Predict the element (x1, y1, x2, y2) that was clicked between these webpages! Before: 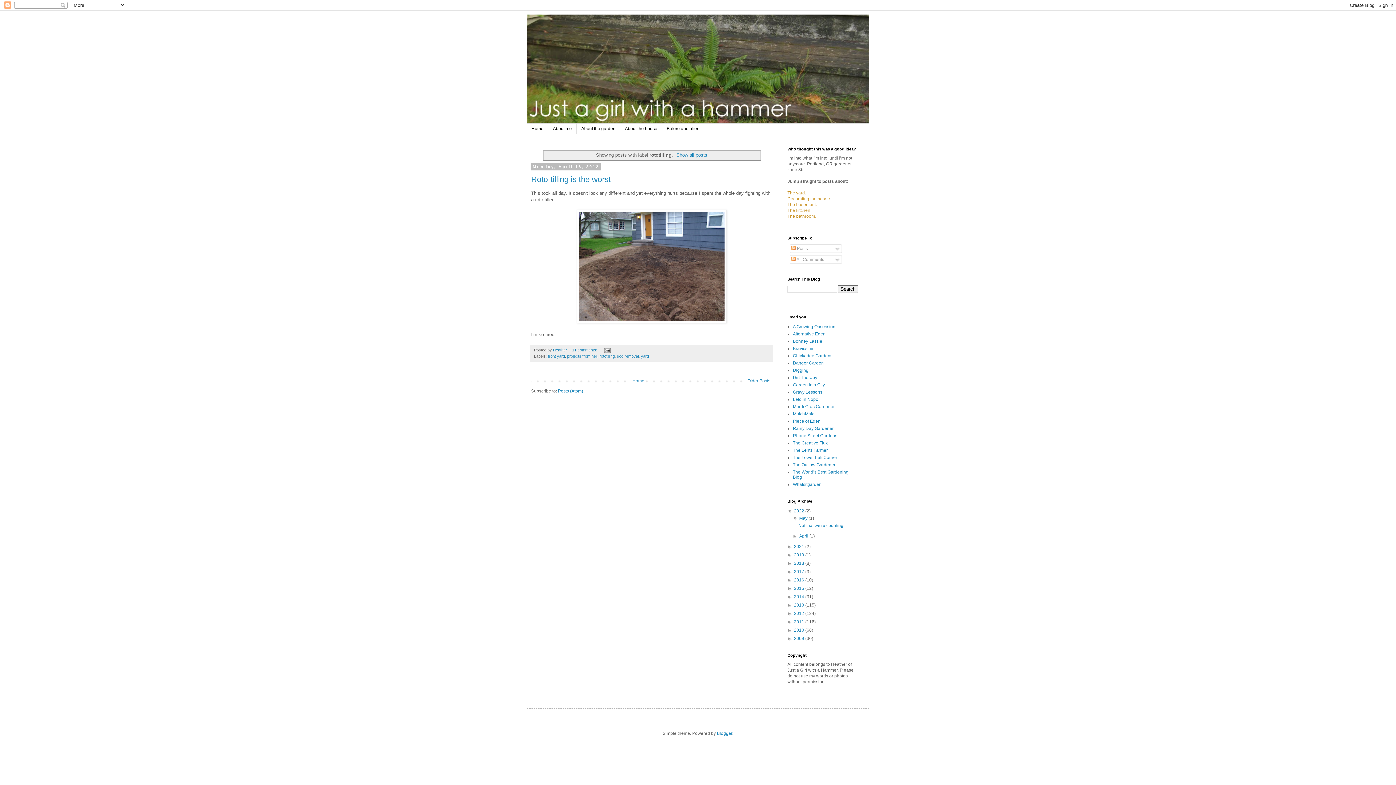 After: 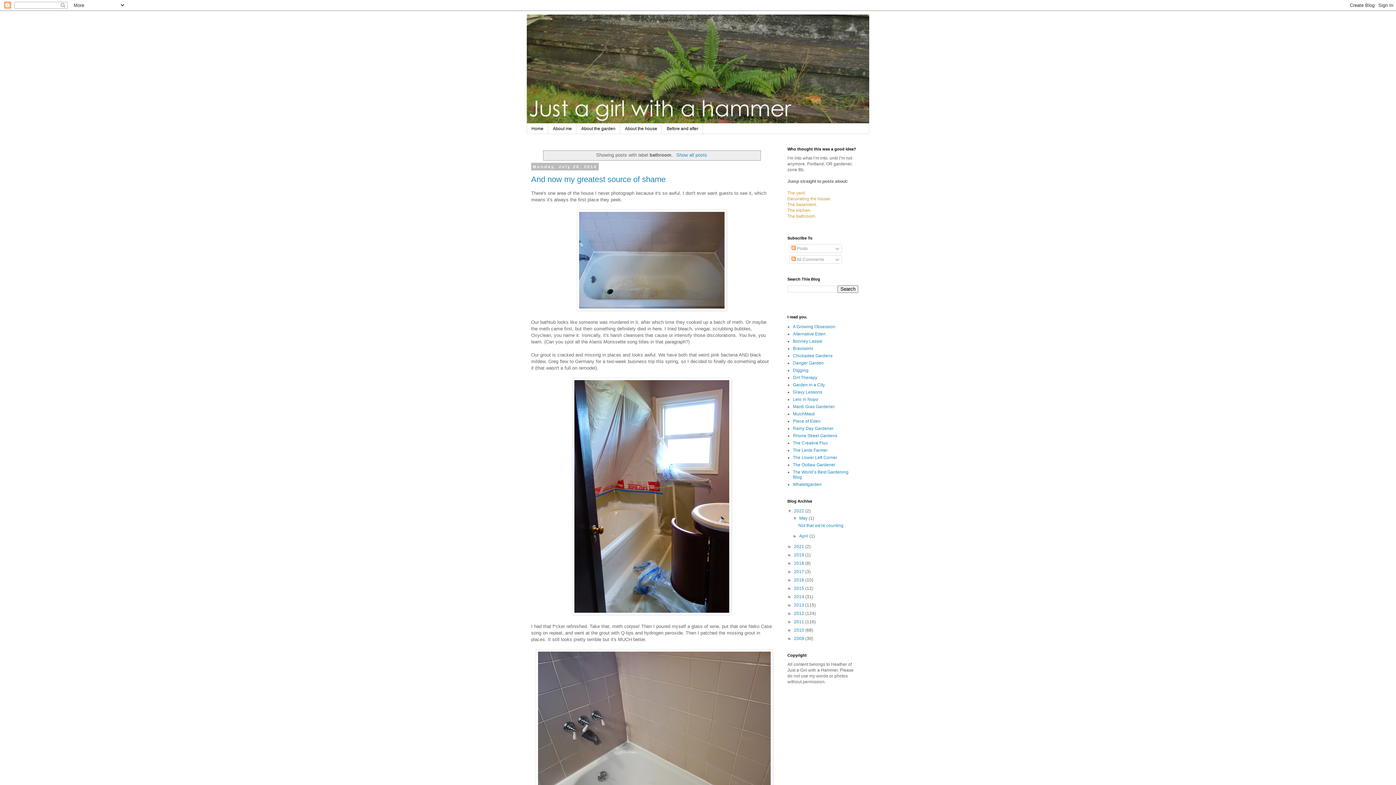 Action: label: The bathroom bbox: (787, 213, 815, 219)